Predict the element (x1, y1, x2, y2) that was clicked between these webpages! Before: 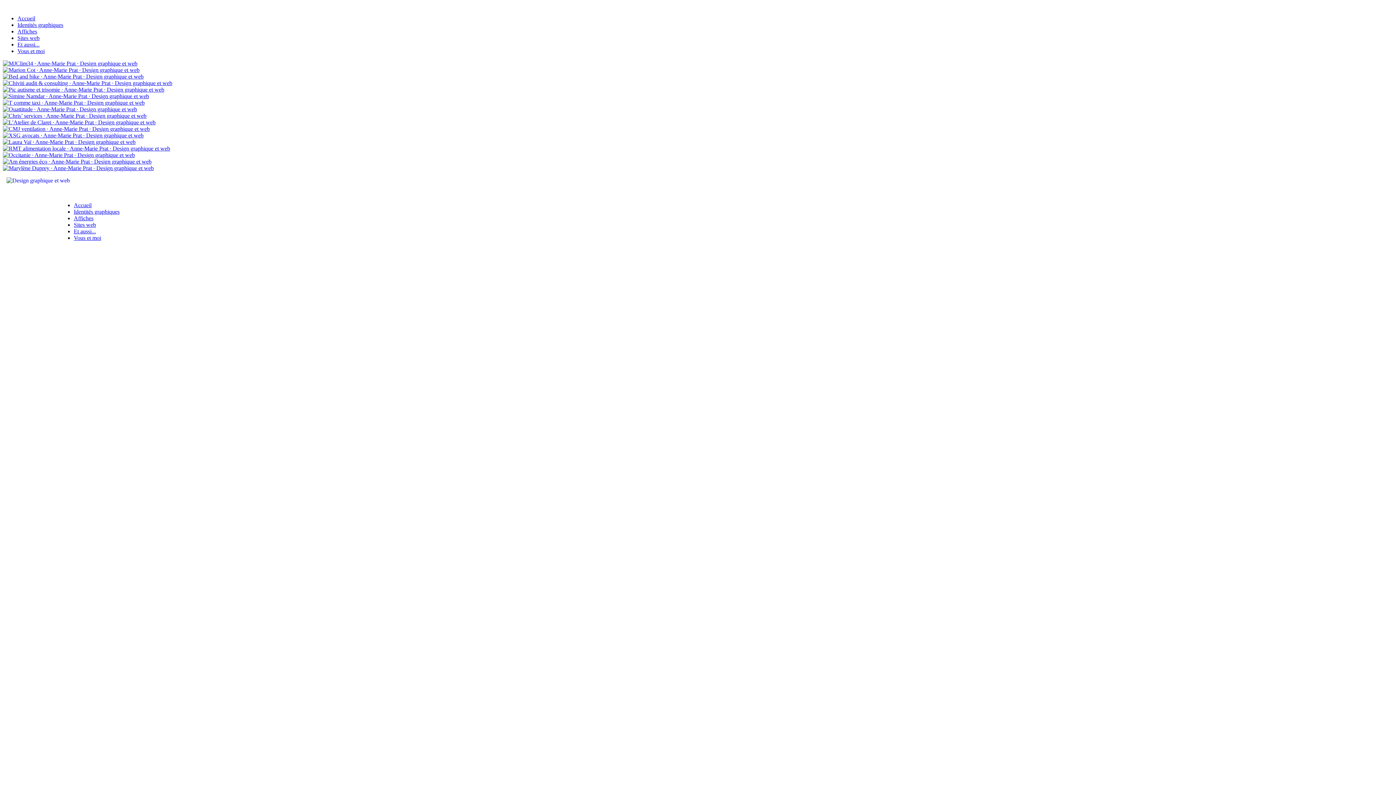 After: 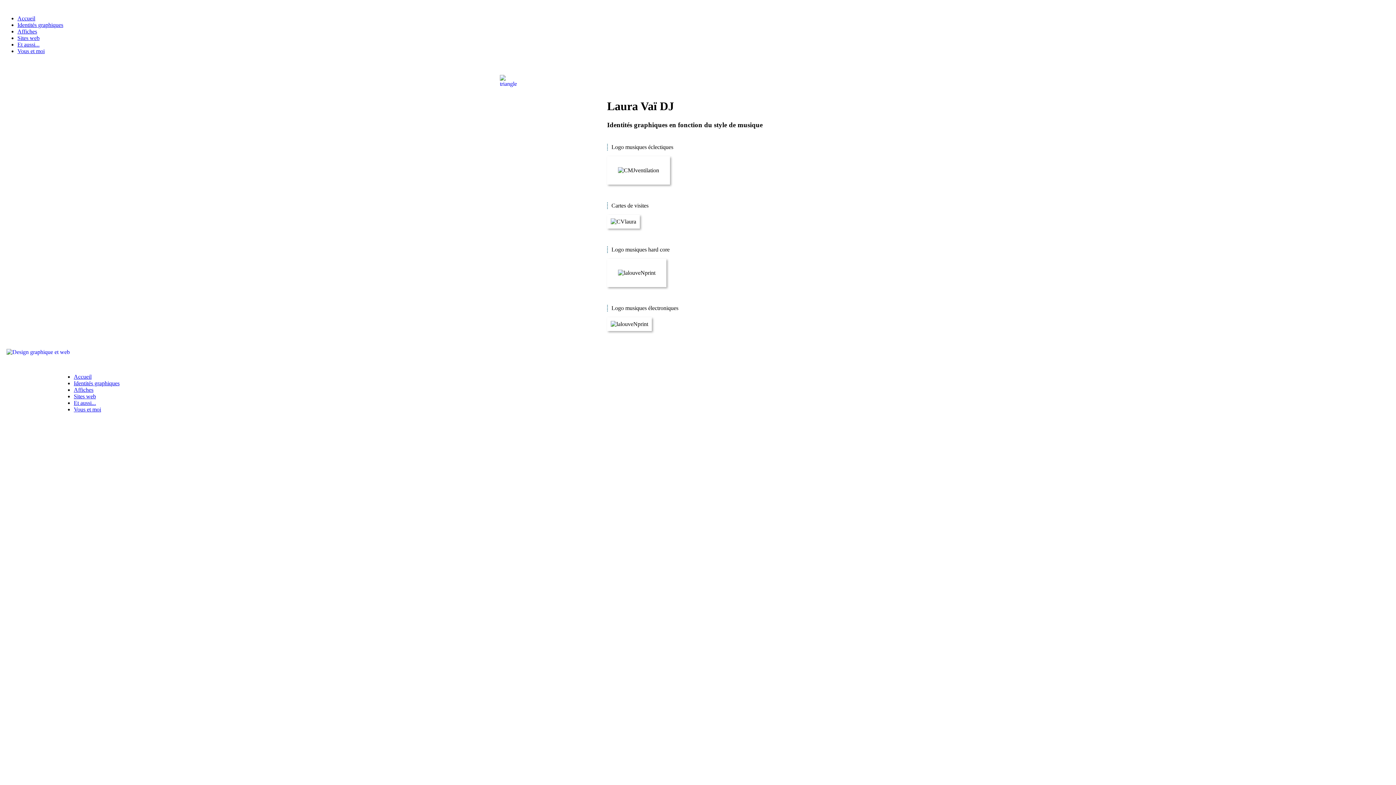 Action: bbox: (2, 138, 135, 145)